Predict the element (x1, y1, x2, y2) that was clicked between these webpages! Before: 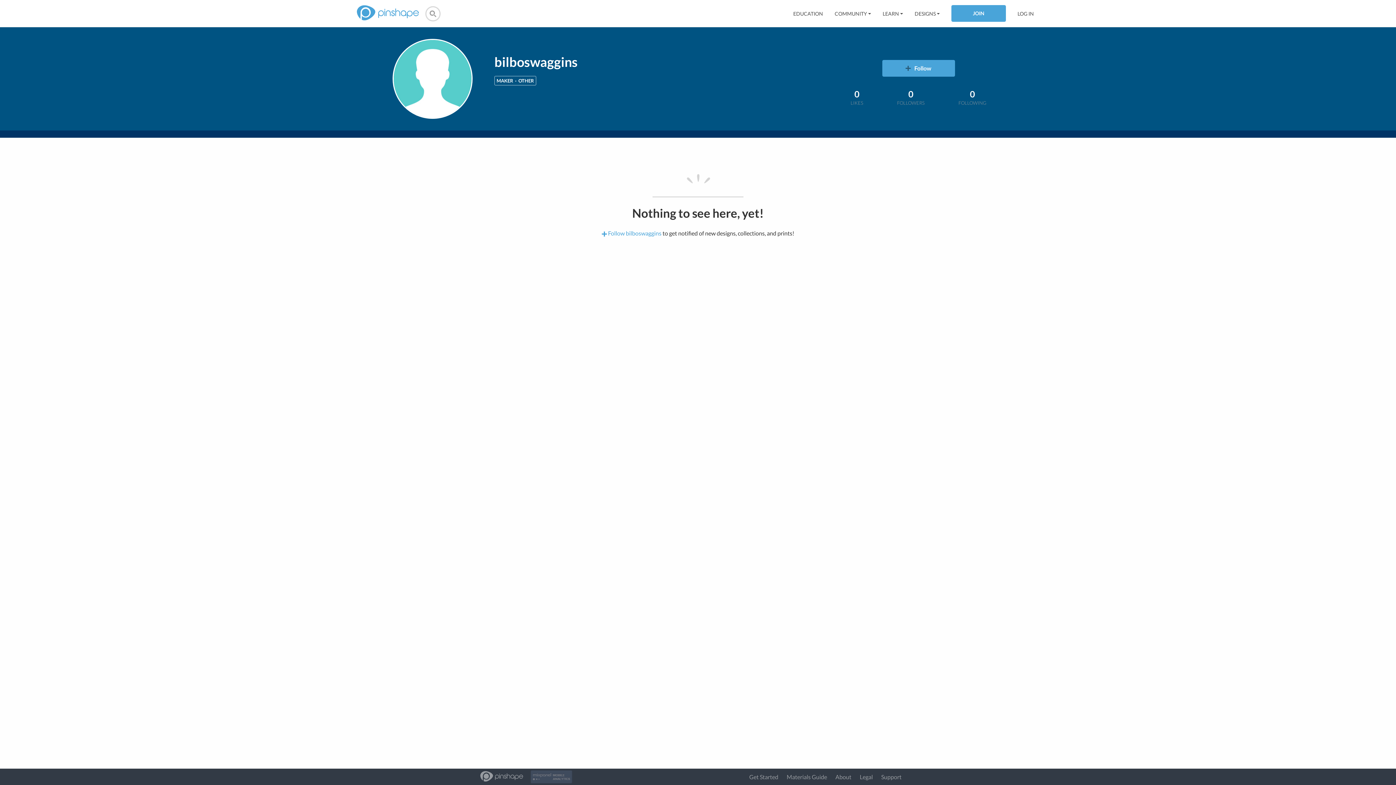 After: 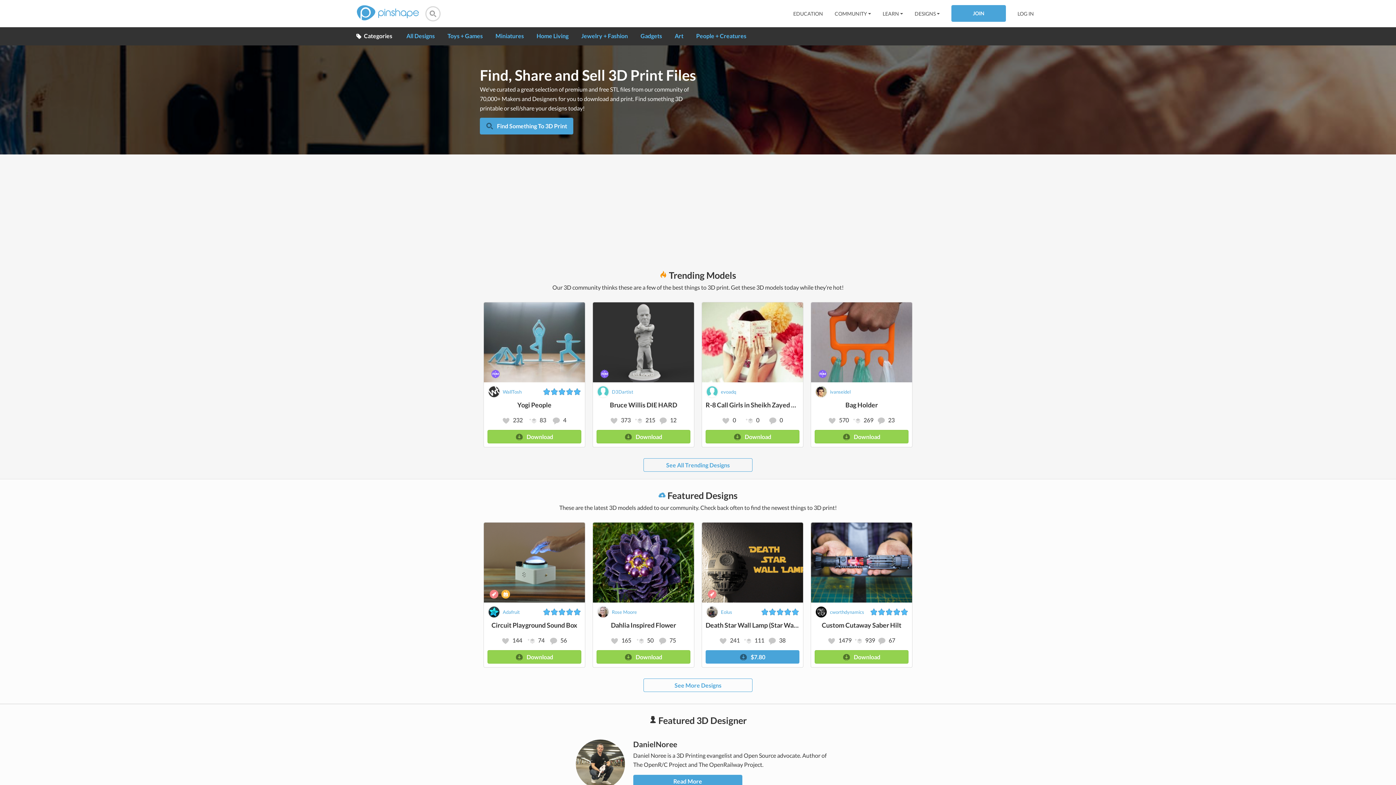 Action: bbox: (356, 0, 418, 27)